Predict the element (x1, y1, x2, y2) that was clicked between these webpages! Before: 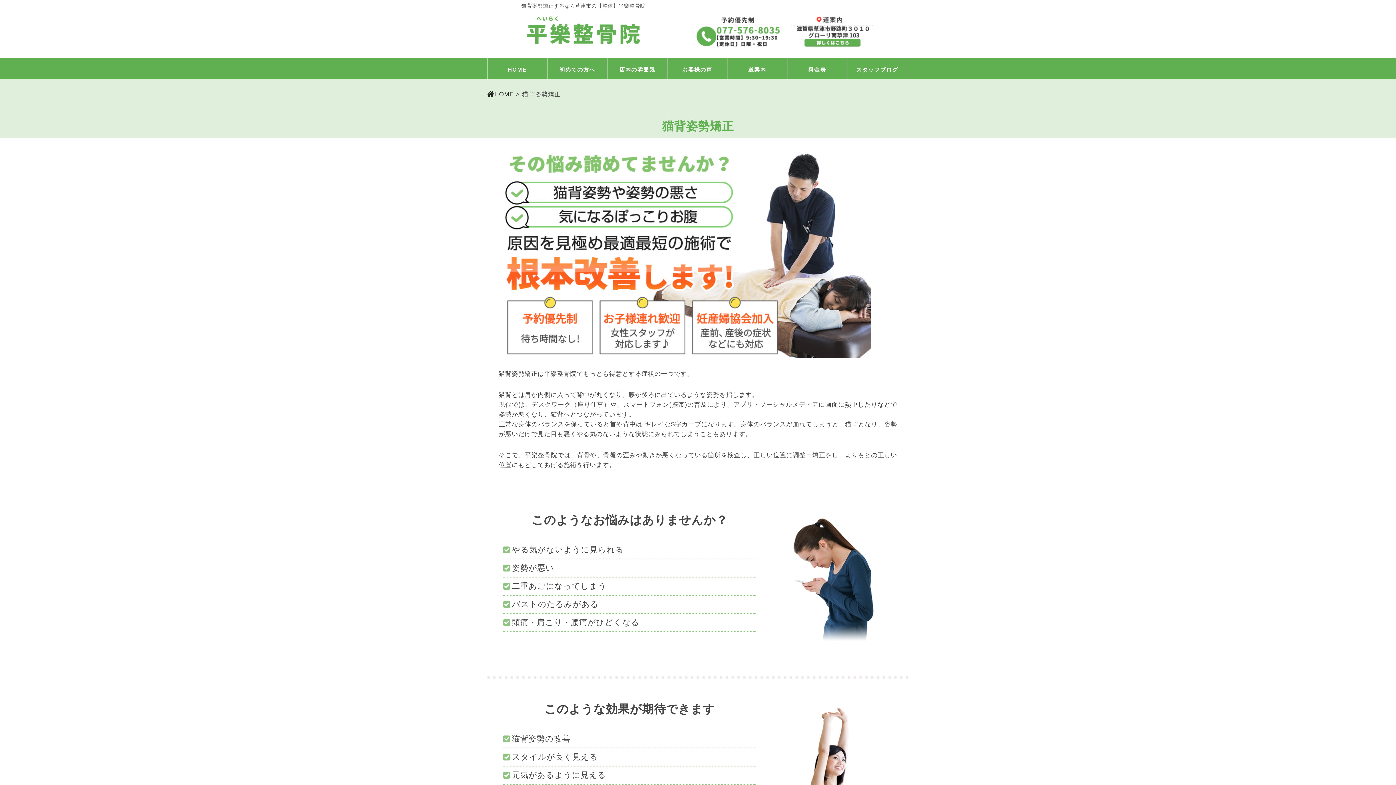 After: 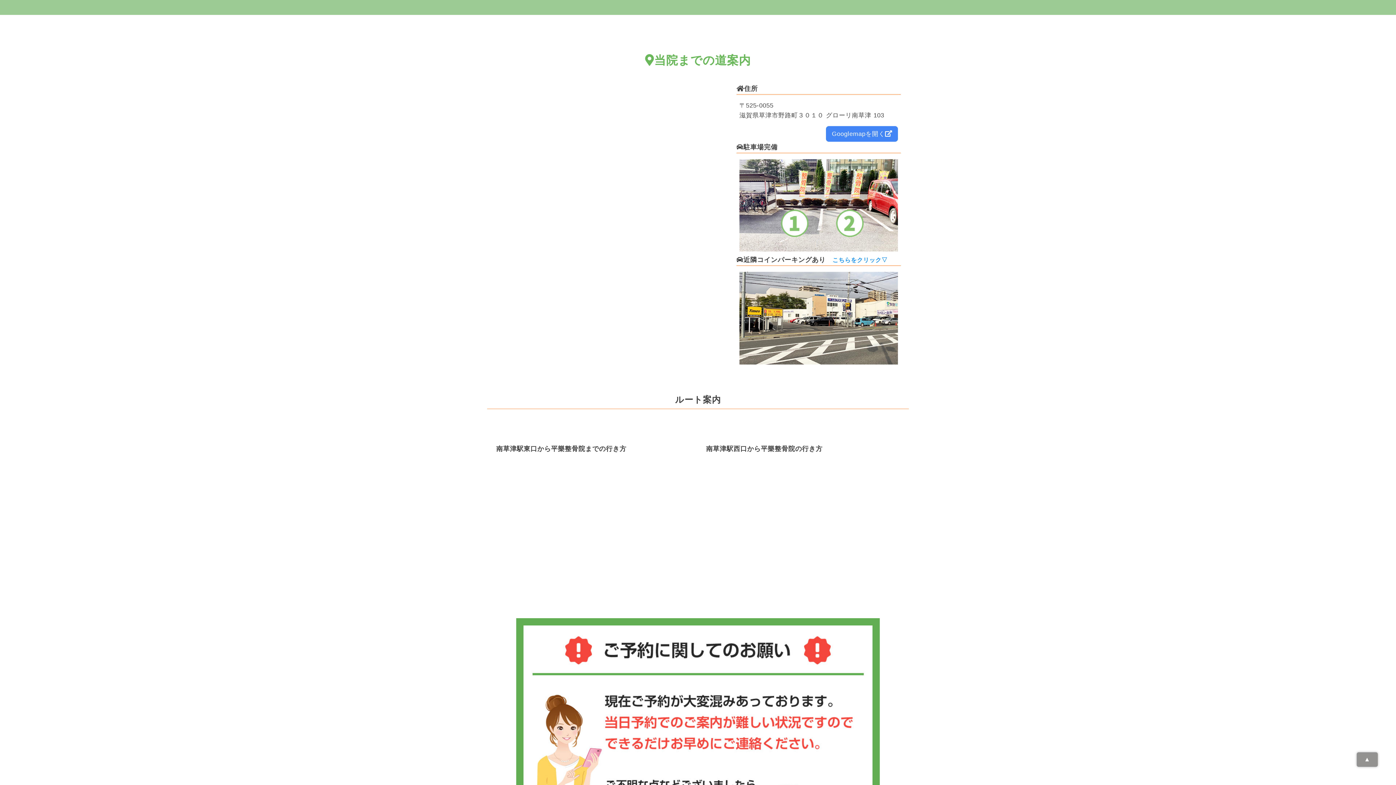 Action: bbox: (785, 44, 880, 51)